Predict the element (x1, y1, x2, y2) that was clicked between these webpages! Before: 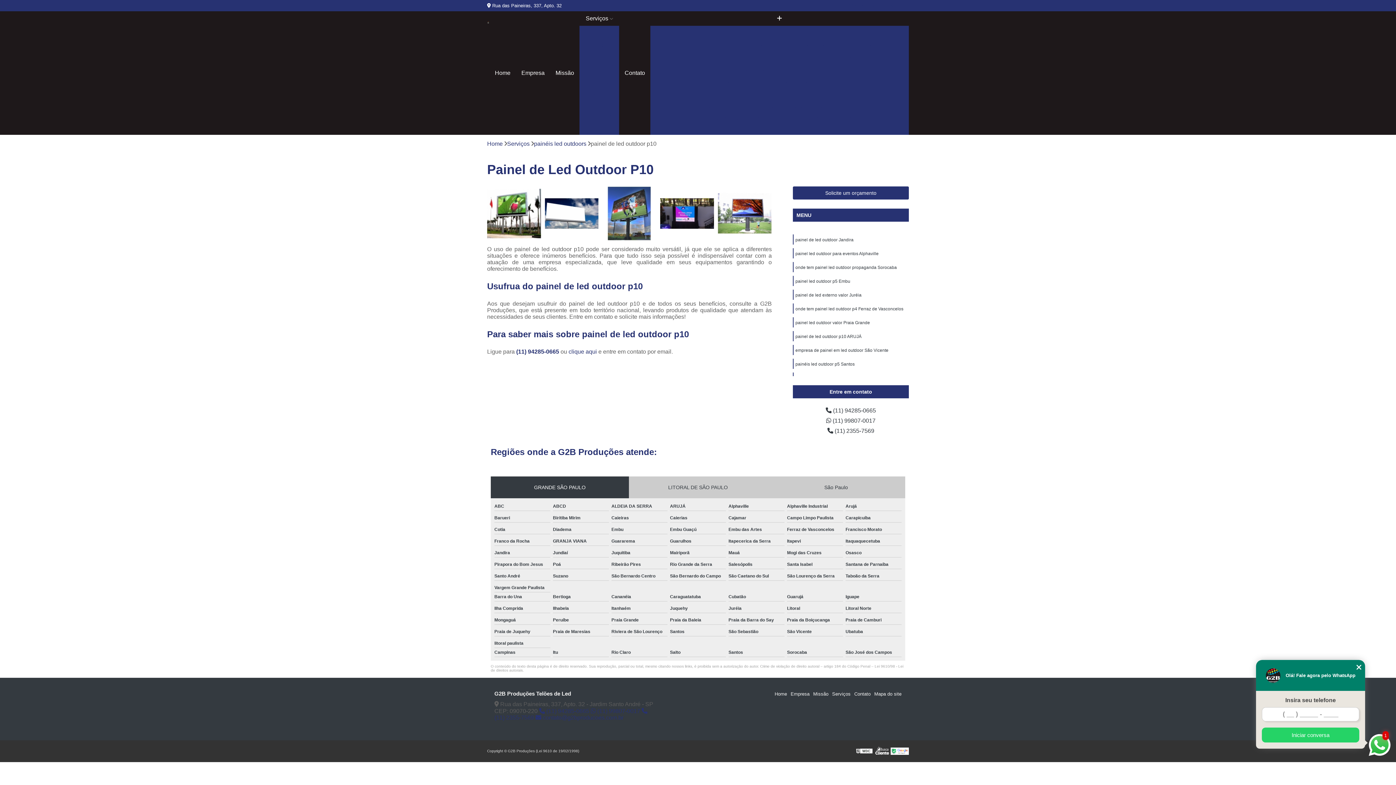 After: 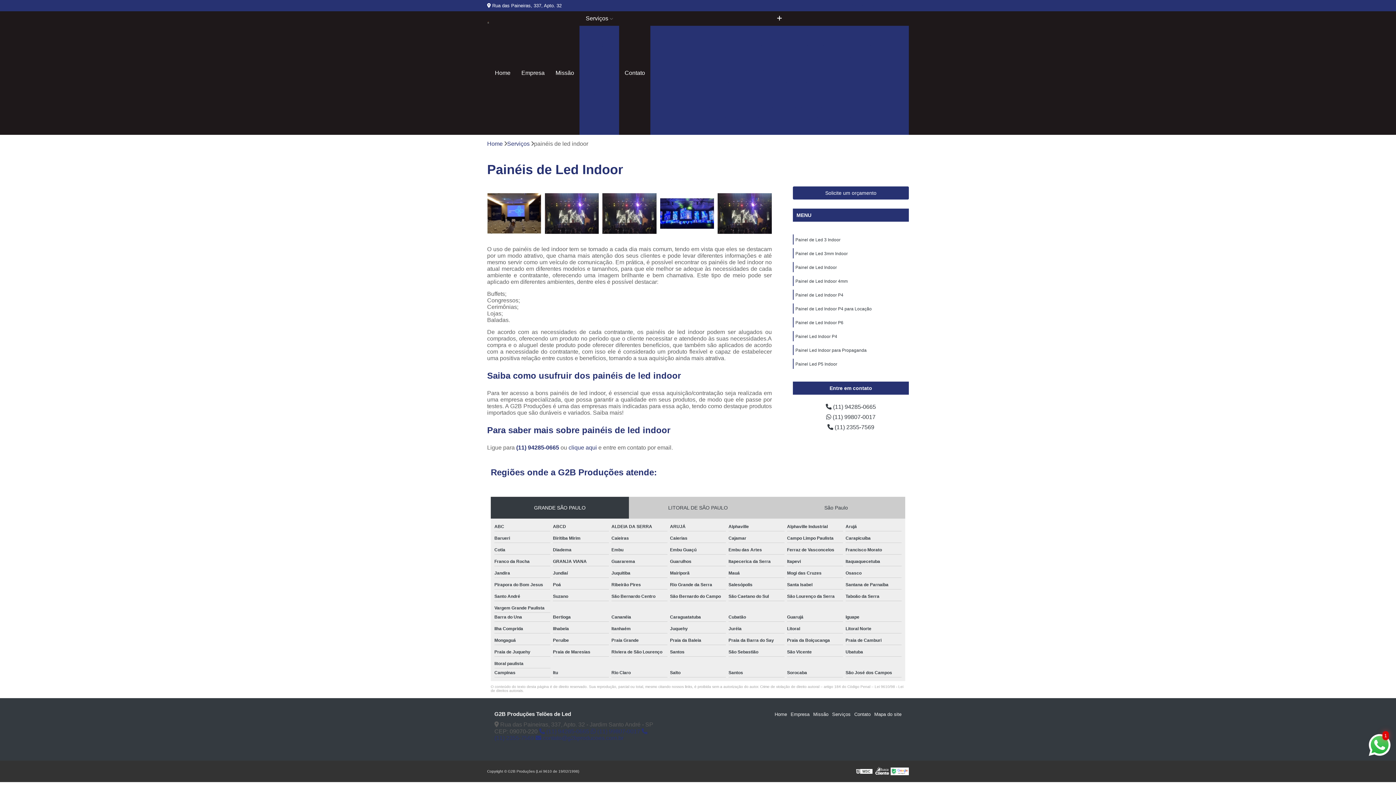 Action: label: Painéis de led indoor bbox: (579, 70, 619, 89)